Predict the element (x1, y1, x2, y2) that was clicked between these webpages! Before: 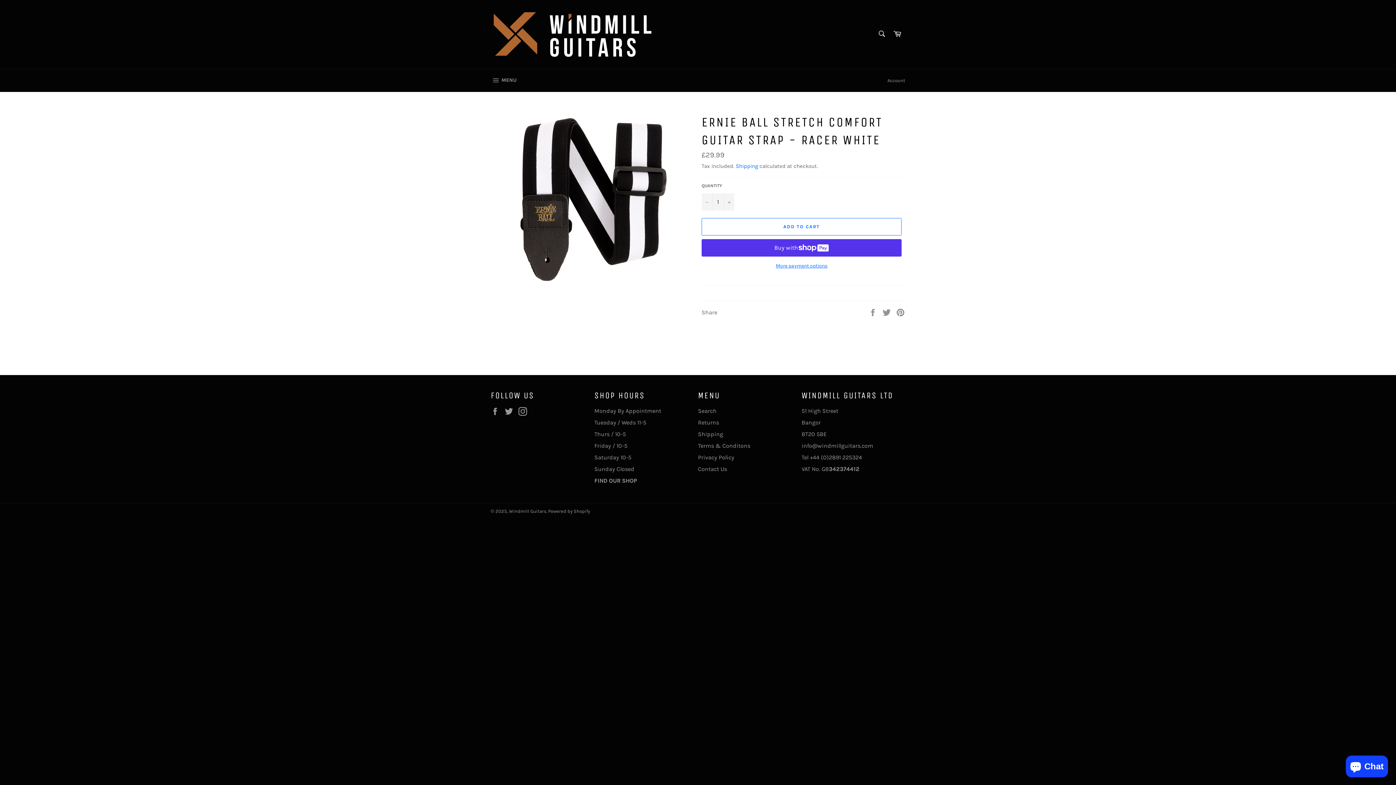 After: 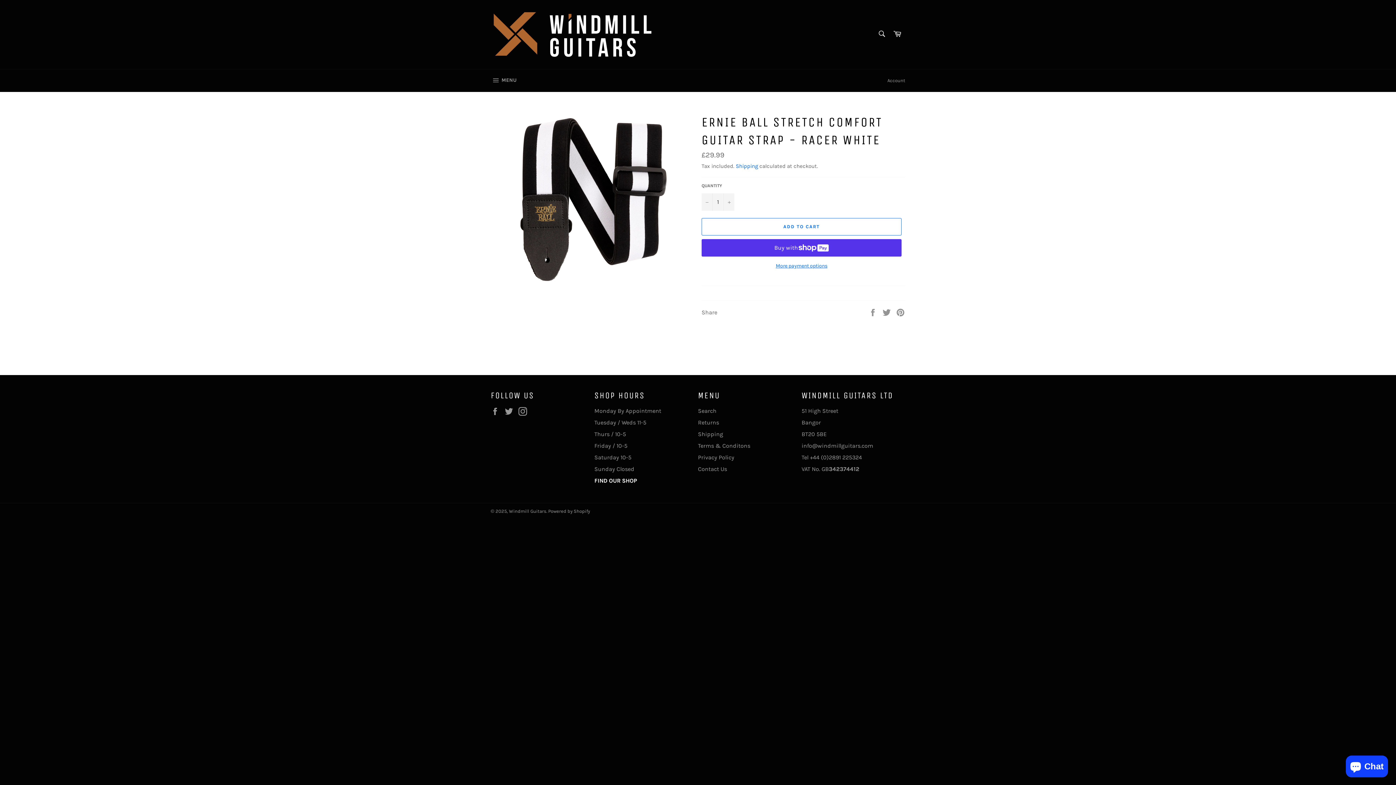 Action: bbox: (594, 477, 637, 484) label: FIND OUR SHOP